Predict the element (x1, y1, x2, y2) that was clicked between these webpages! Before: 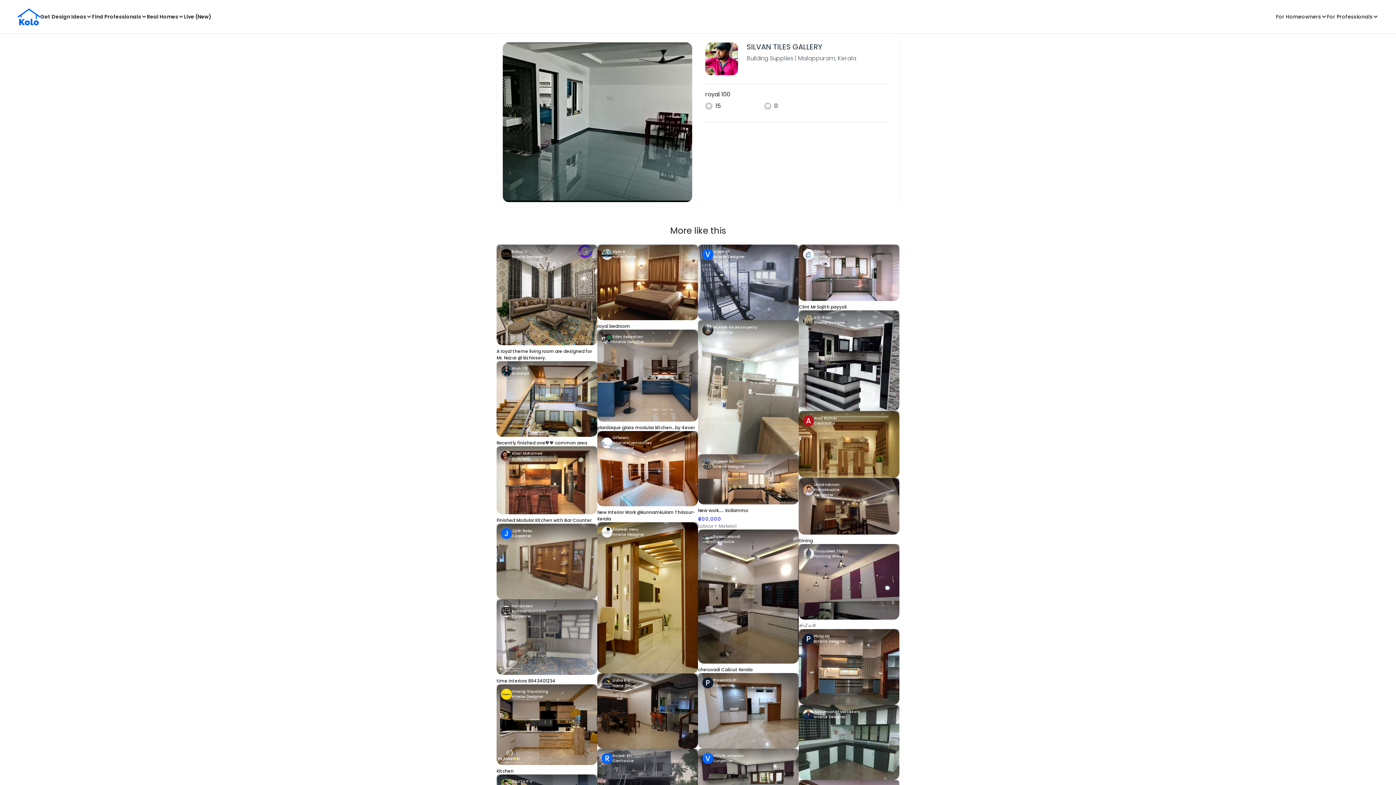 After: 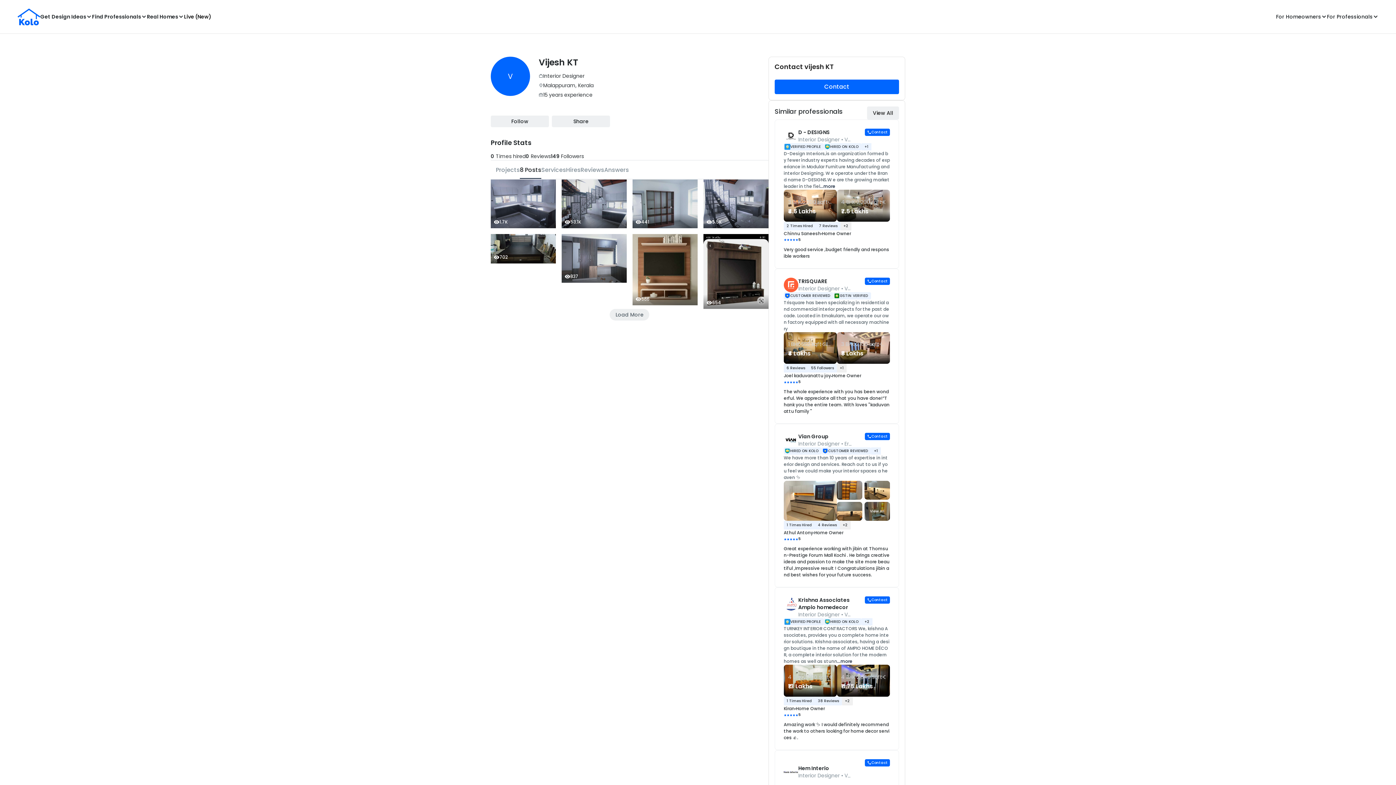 Action: bbox: (698, 244, 798, 264) label: V
Vijesh KT
Interior Designer